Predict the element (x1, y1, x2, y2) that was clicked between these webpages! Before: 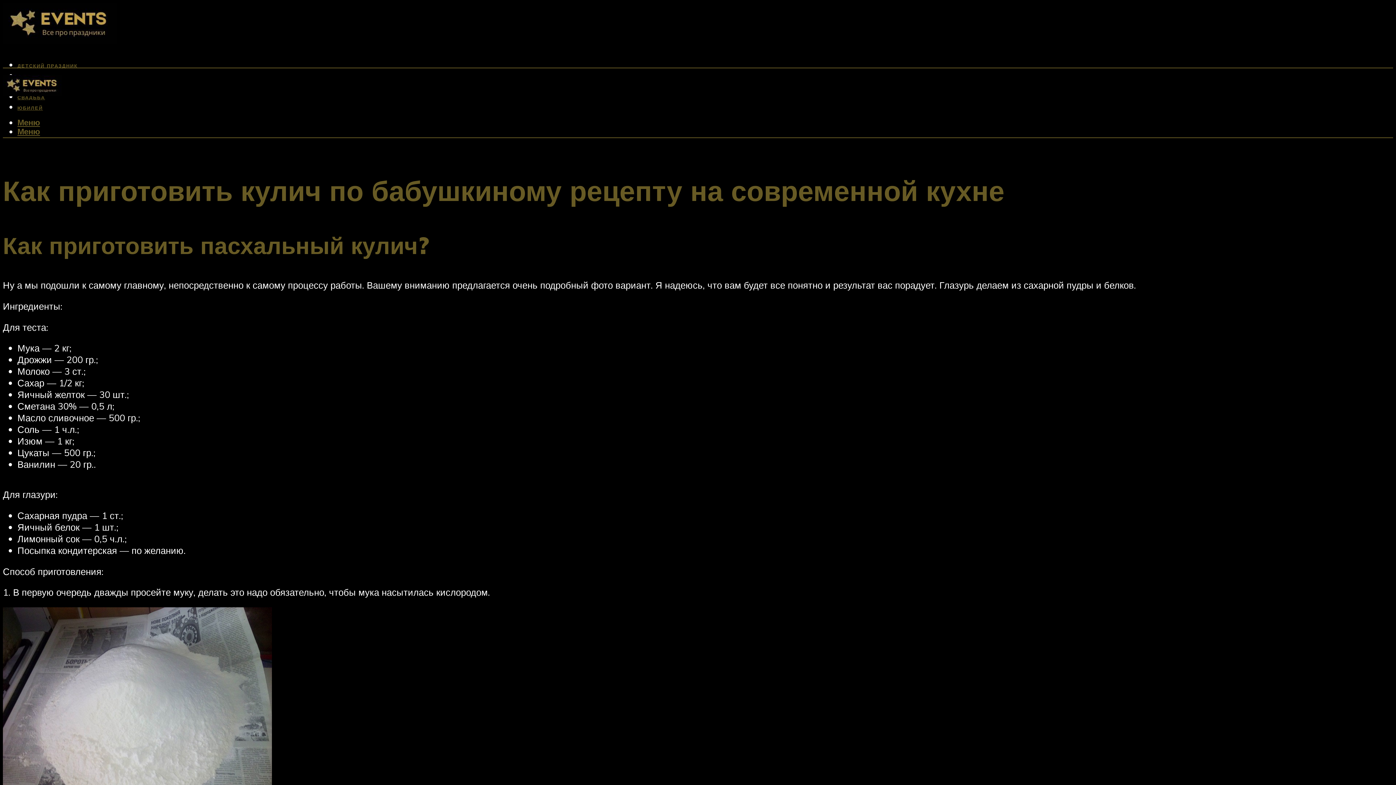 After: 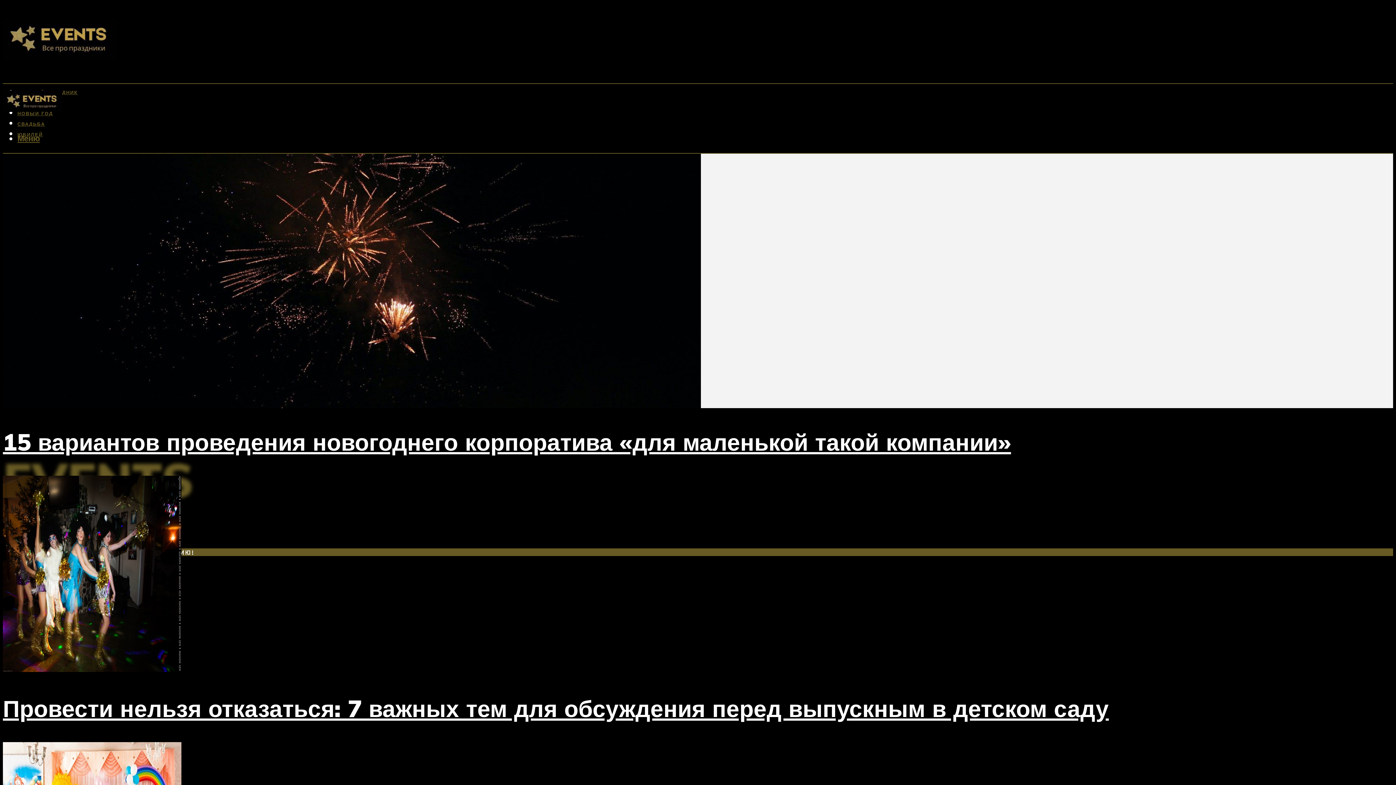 Action: bbox: (2, 68, 61, 103)